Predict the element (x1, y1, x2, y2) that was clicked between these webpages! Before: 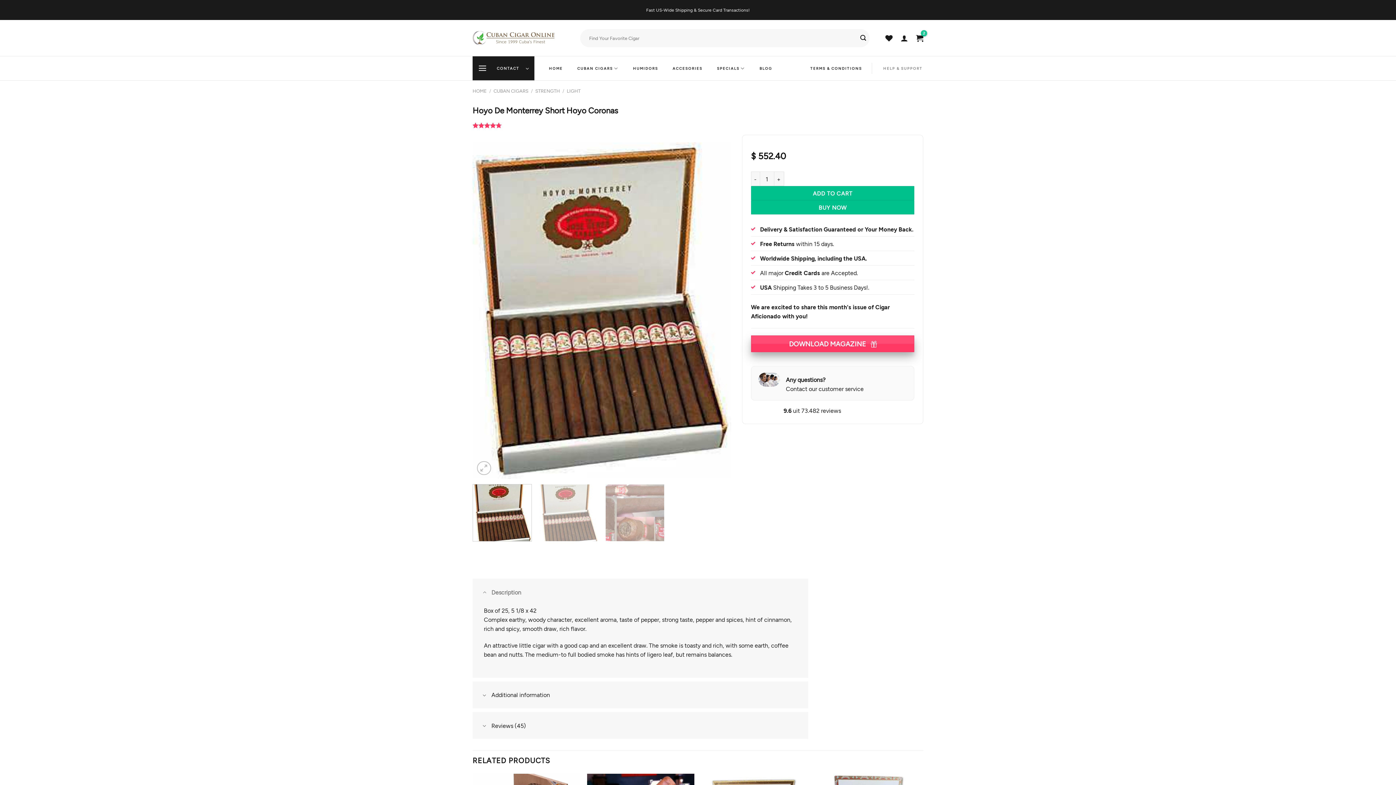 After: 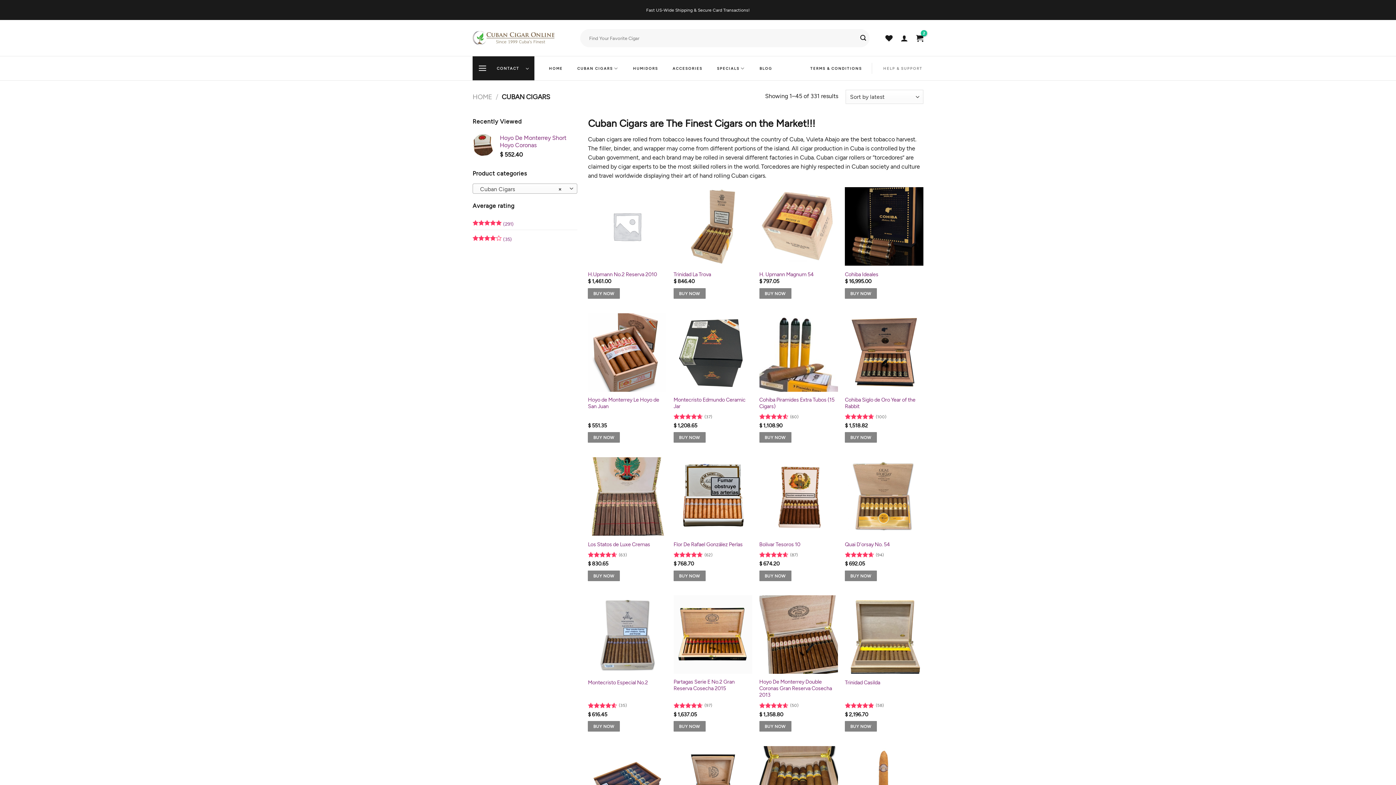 Action: label: CUBAN CIGARS bbox: (493, 87, 528, 93)